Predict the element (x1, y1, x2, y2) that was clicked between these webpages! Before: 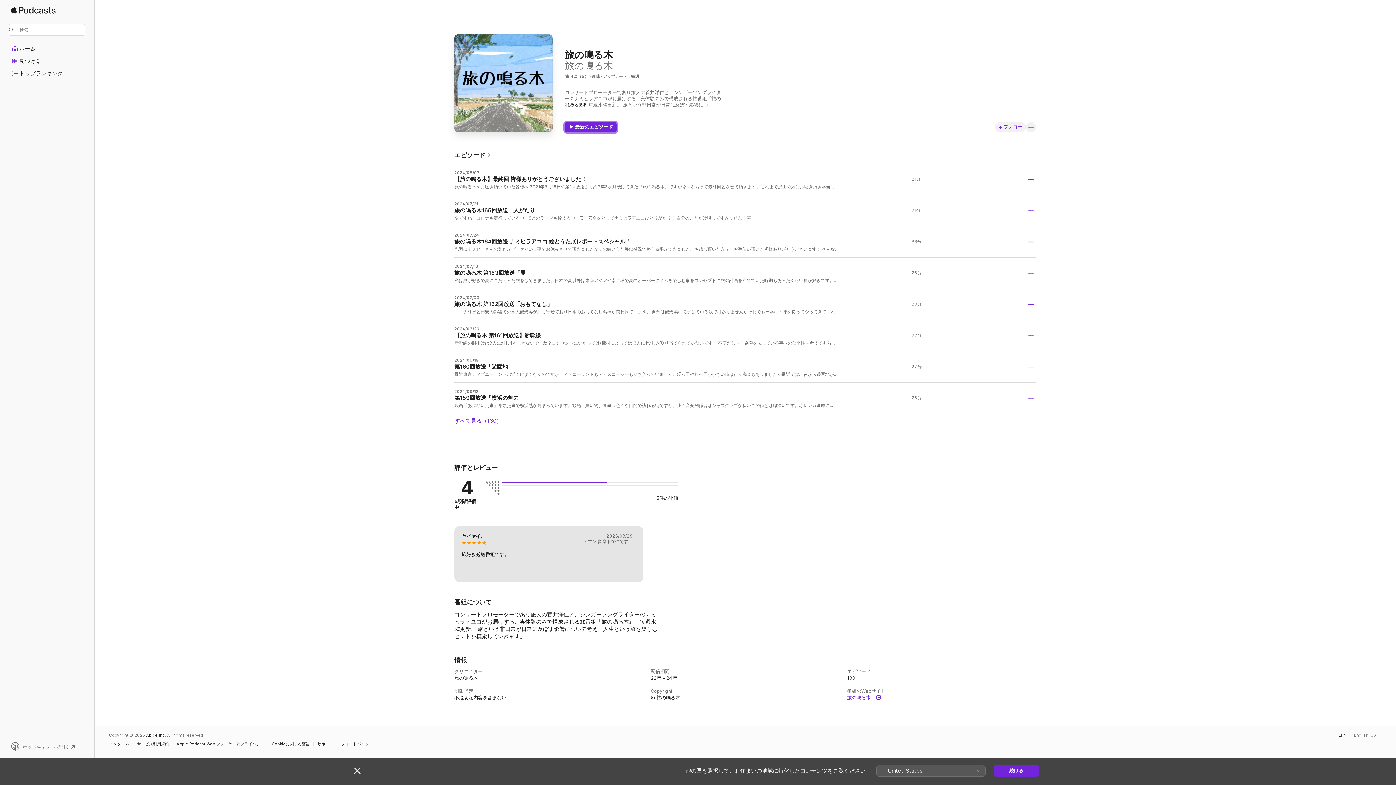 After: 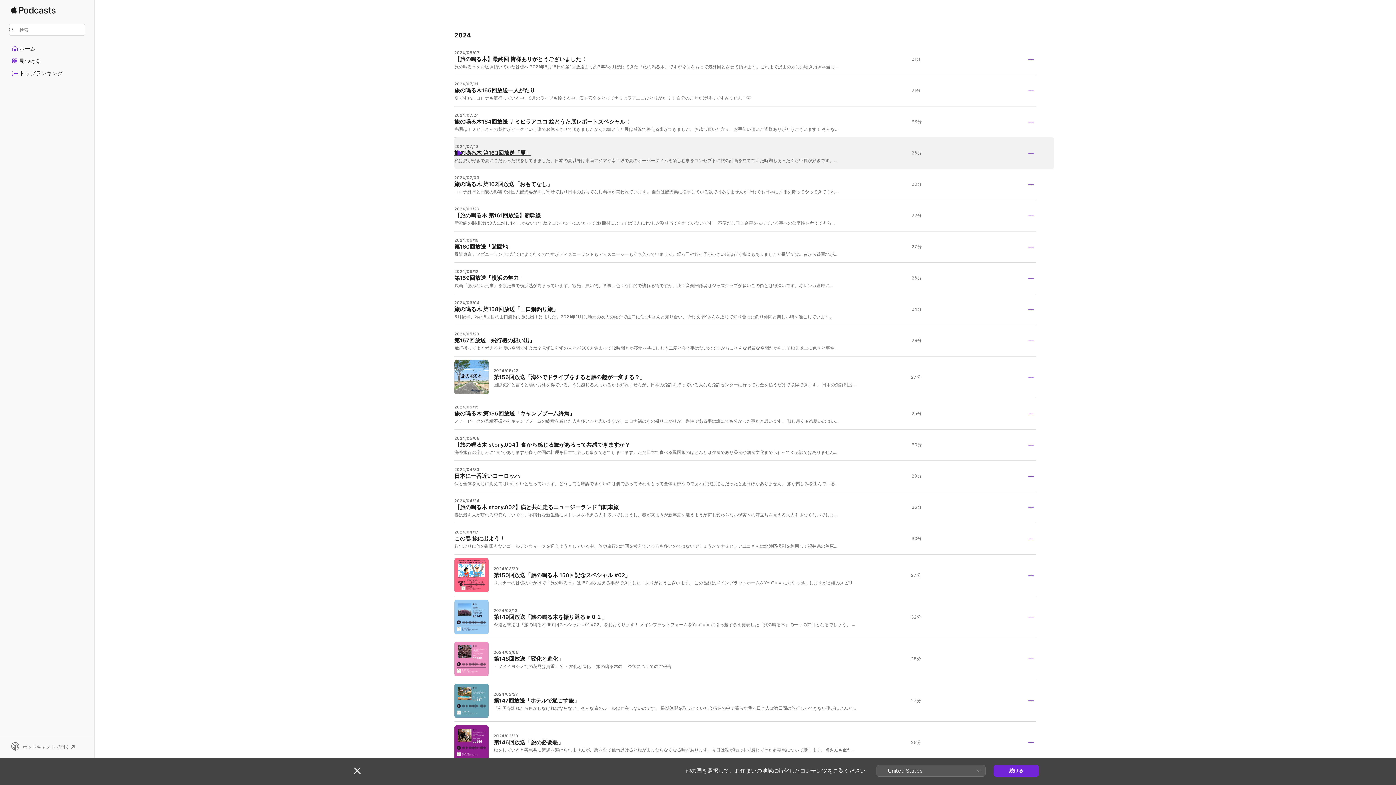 Action: bbox: (454, 151, 491, 159) label: エピソード 